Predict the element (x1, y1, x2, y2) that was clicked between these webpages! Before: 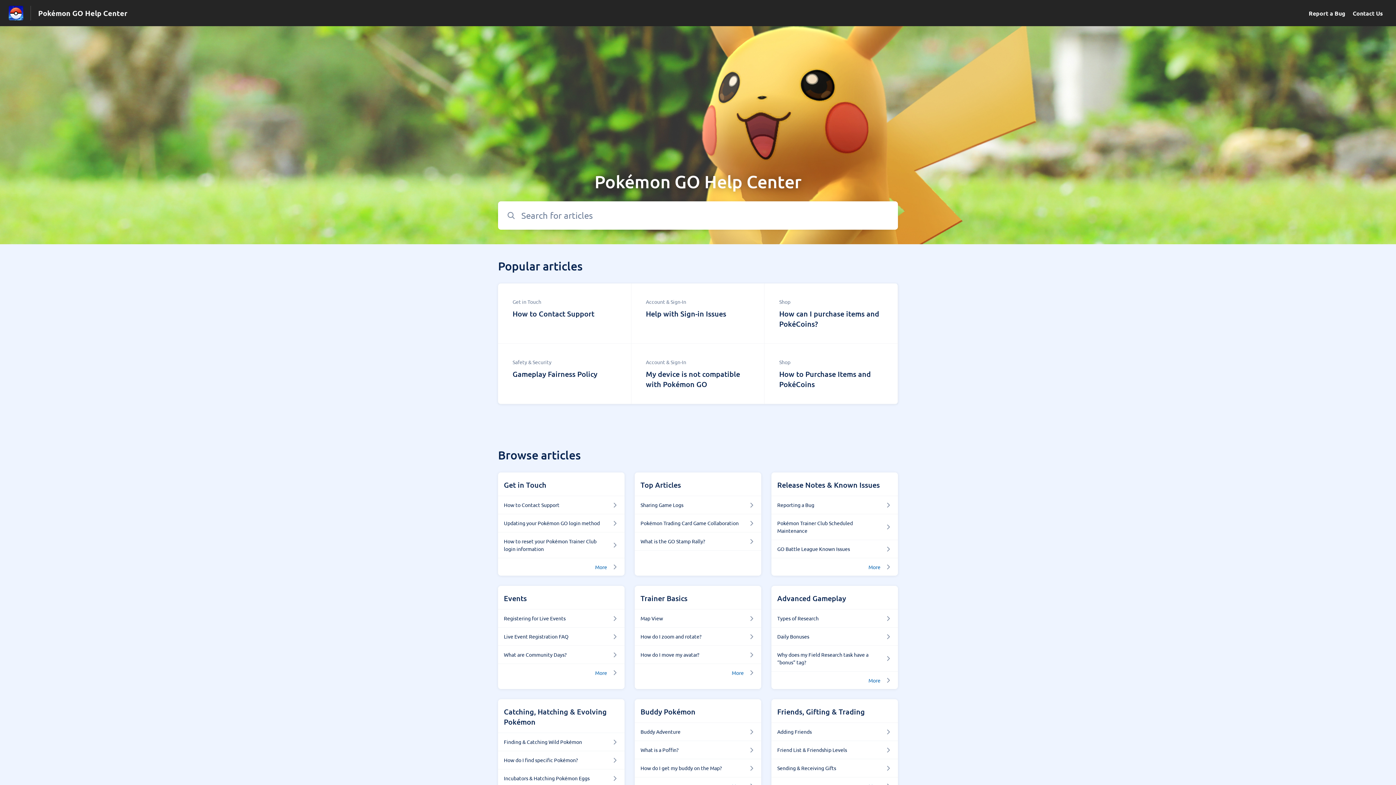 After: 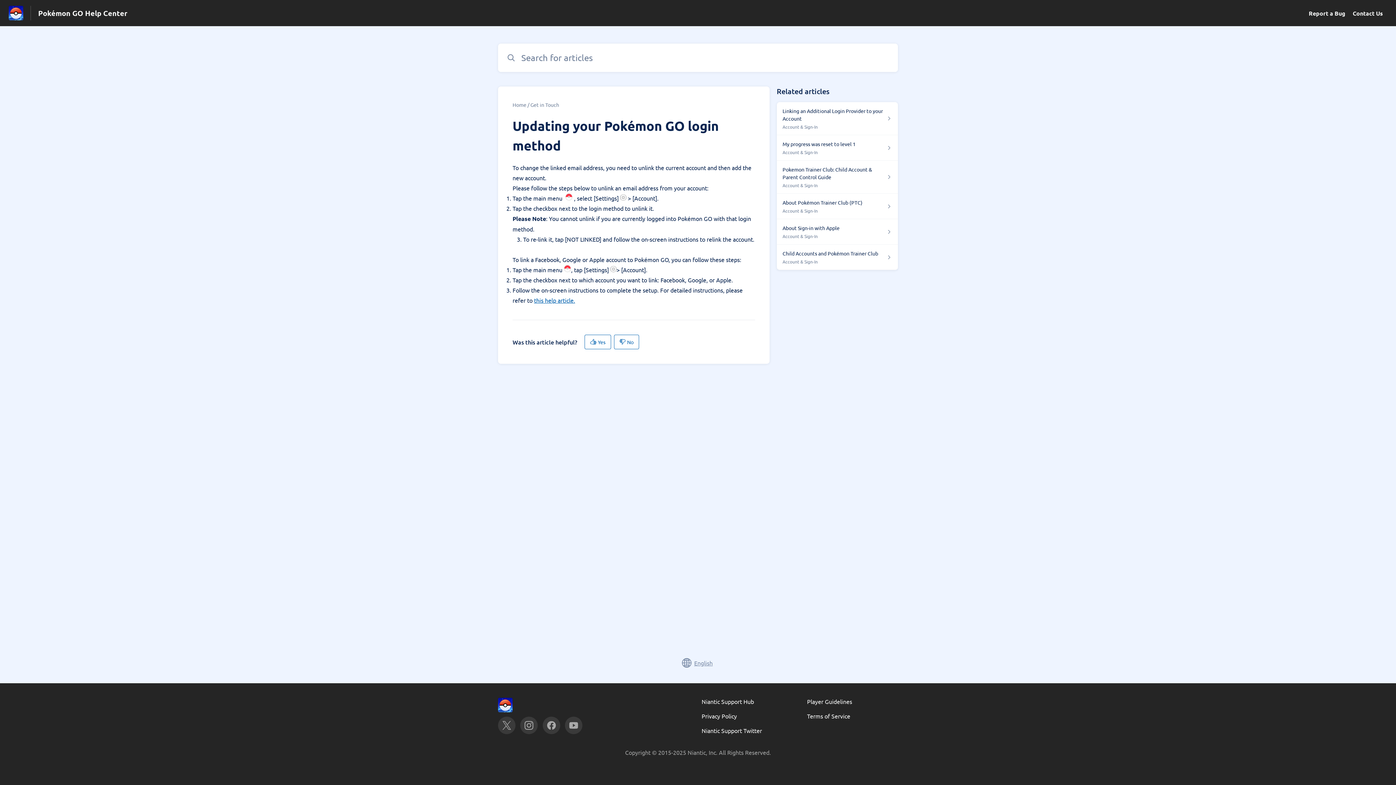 Action: bbox: (504, 519, 618, 527) label: Updating your Pokémon GO login method